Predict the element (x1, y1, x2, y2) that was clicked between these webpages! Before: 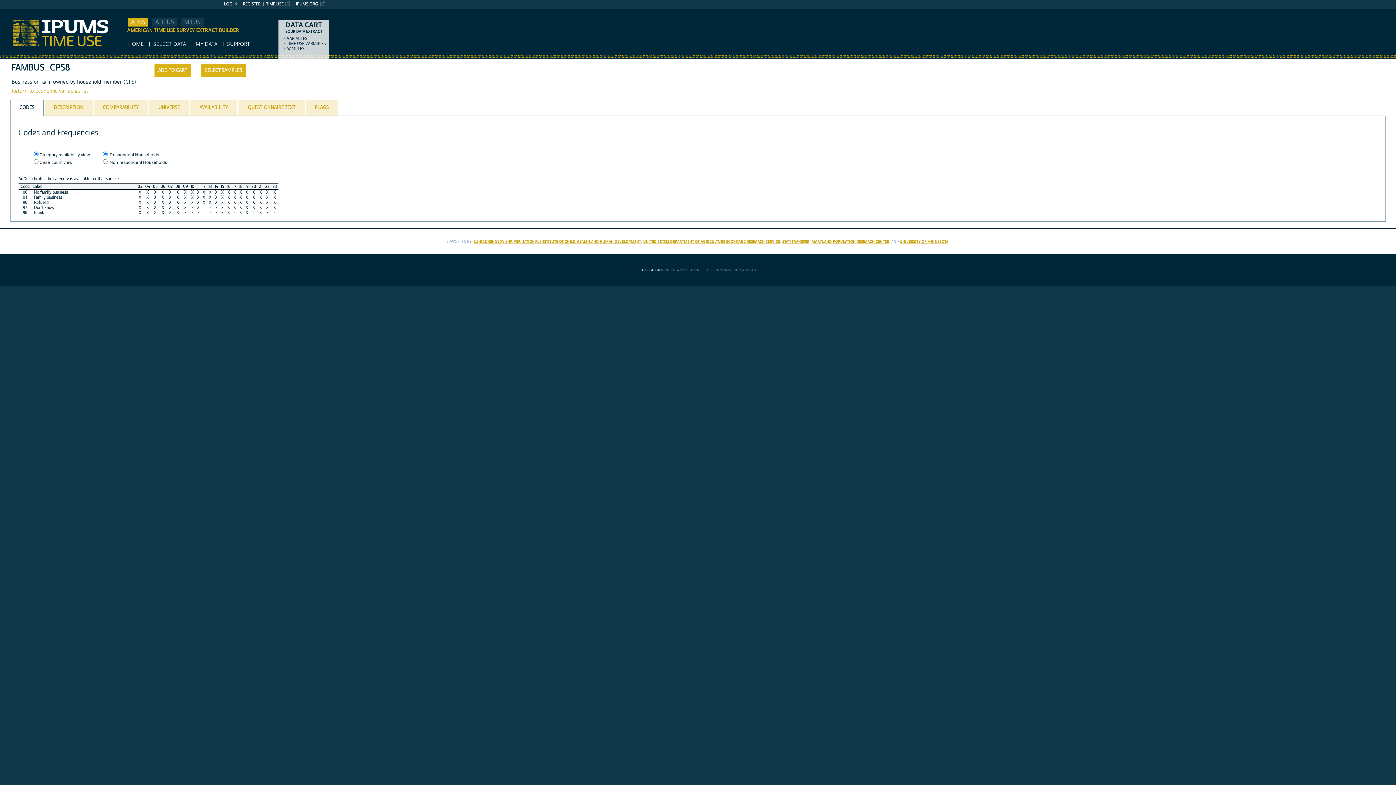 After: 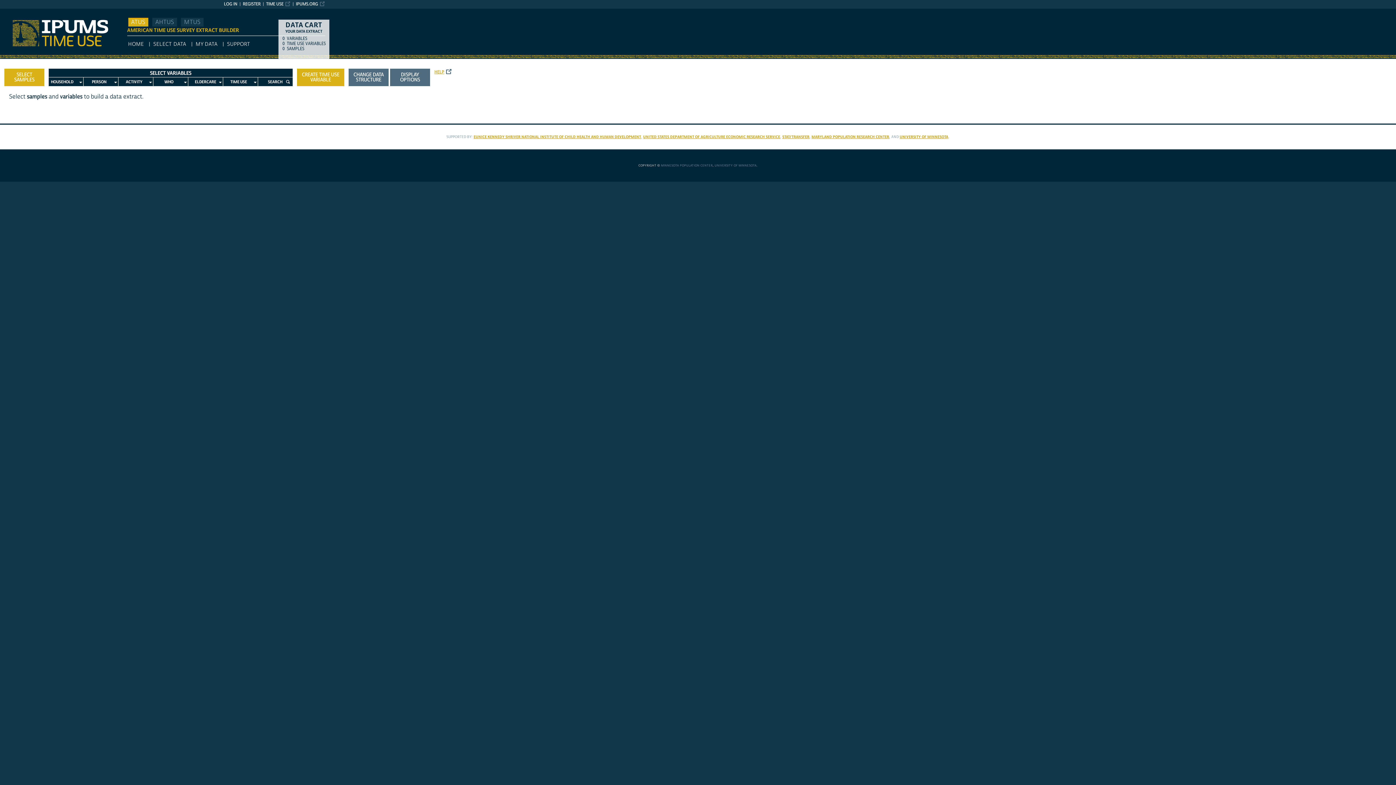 Action: label: SELECT DATA bbox: (153, 41, 186, 47)